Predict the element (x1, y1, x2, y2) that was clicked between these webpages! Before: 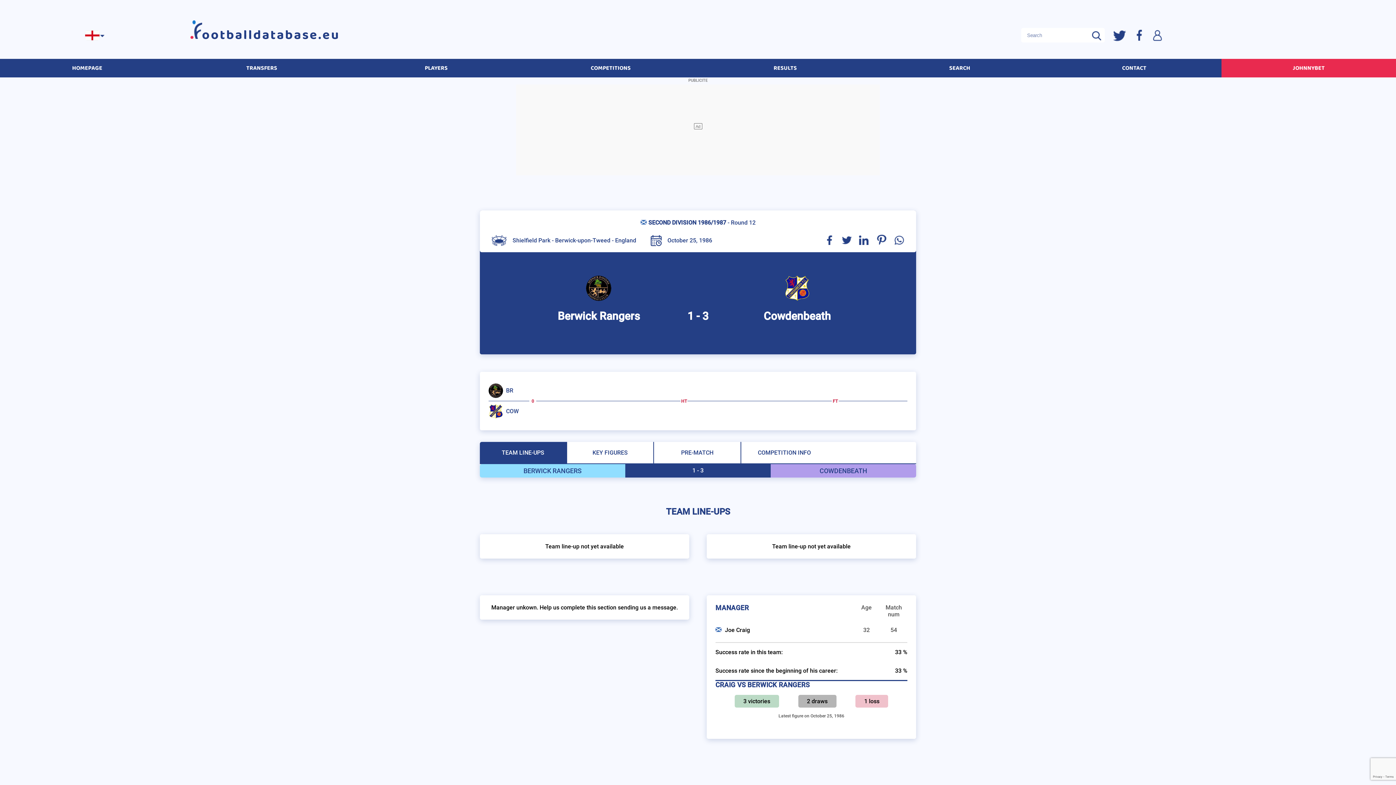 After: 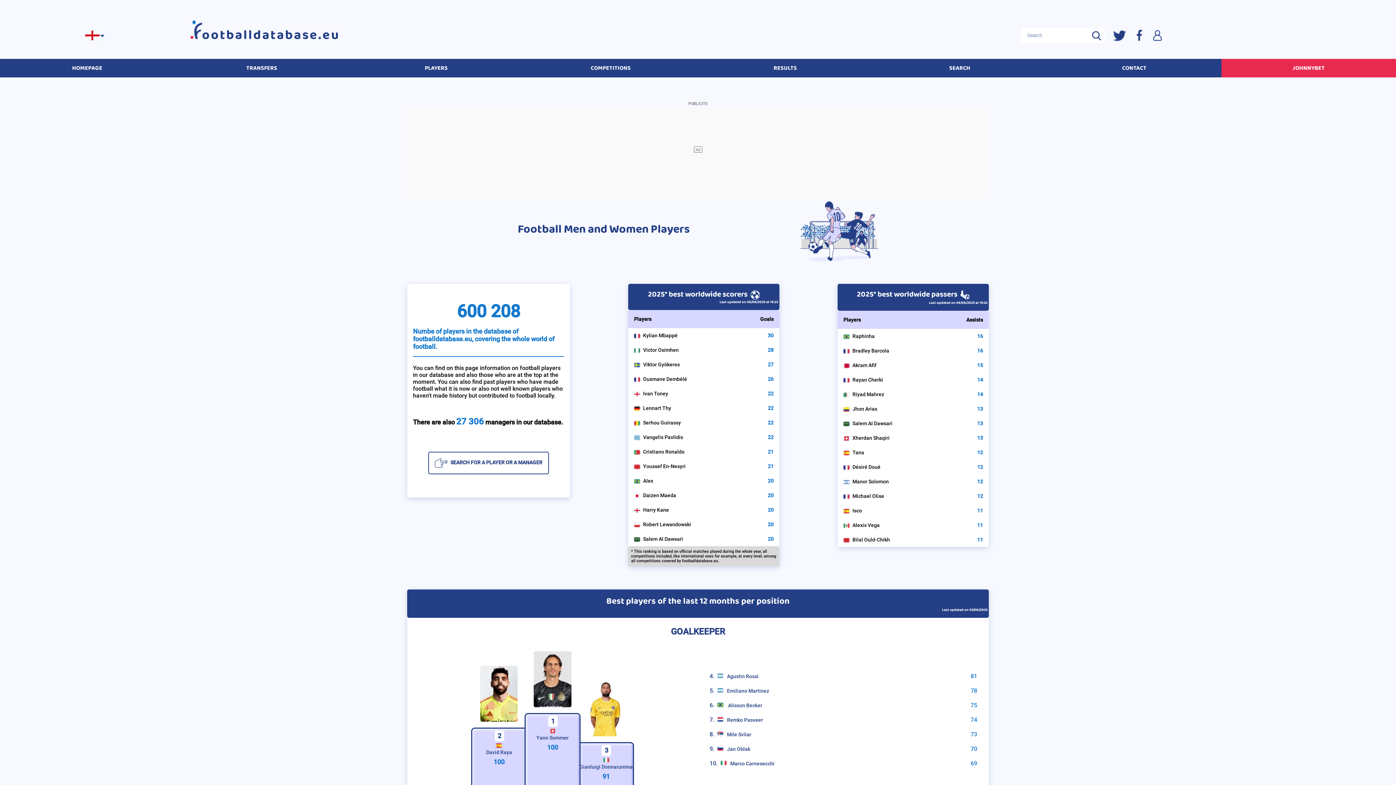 Action: label: PLAYERS bbox: (422, 63, 450, 69)